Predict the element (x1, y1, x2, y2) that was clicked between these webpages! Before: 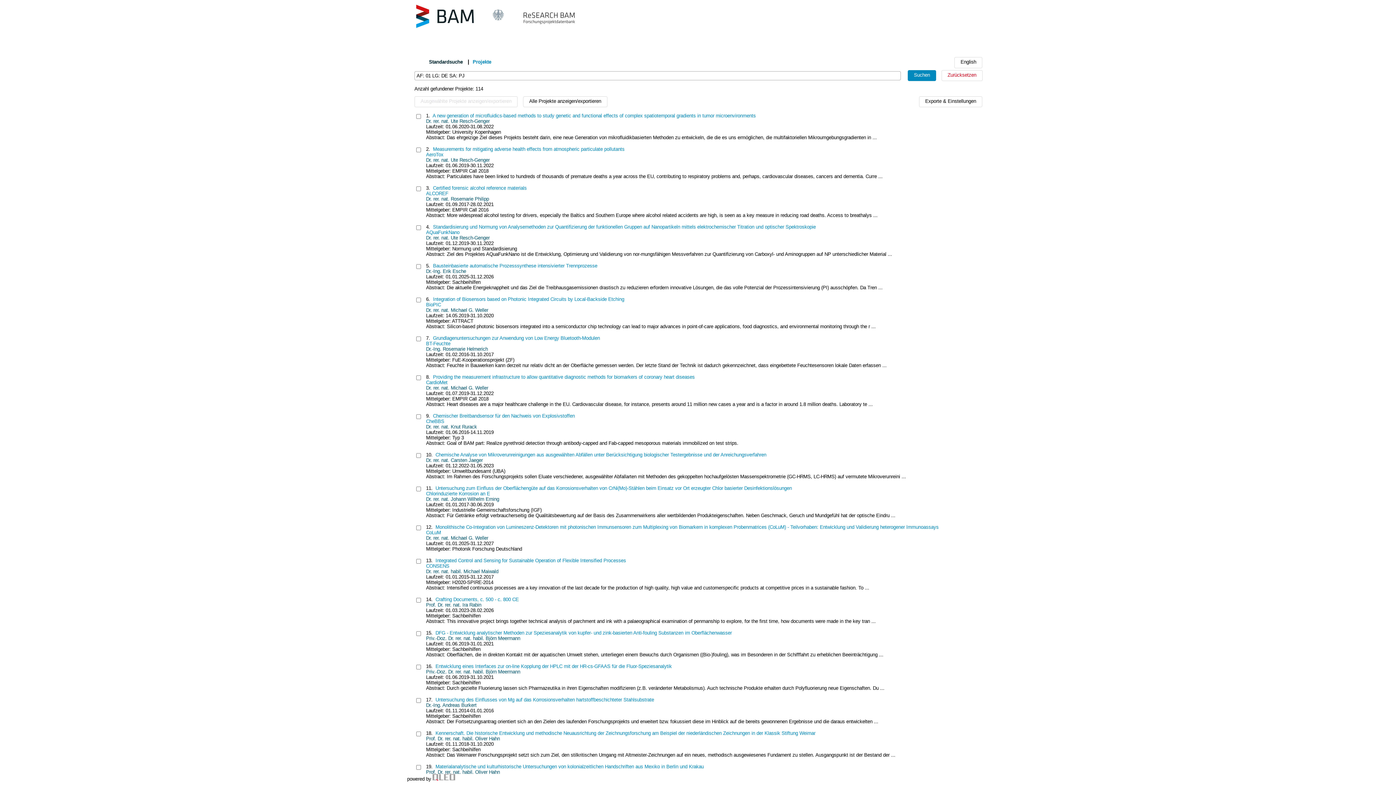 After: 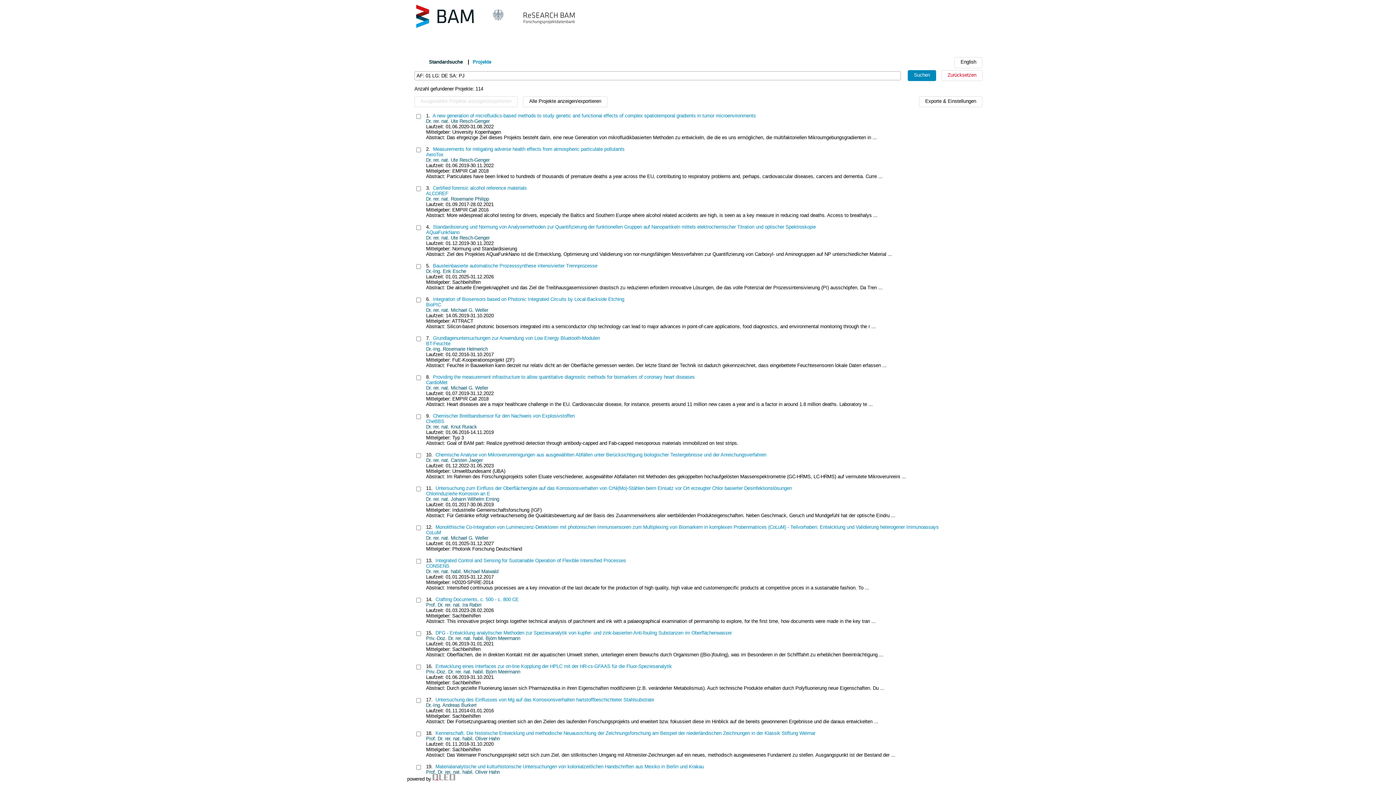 Action: bbox: (407, 24, 585, 30)